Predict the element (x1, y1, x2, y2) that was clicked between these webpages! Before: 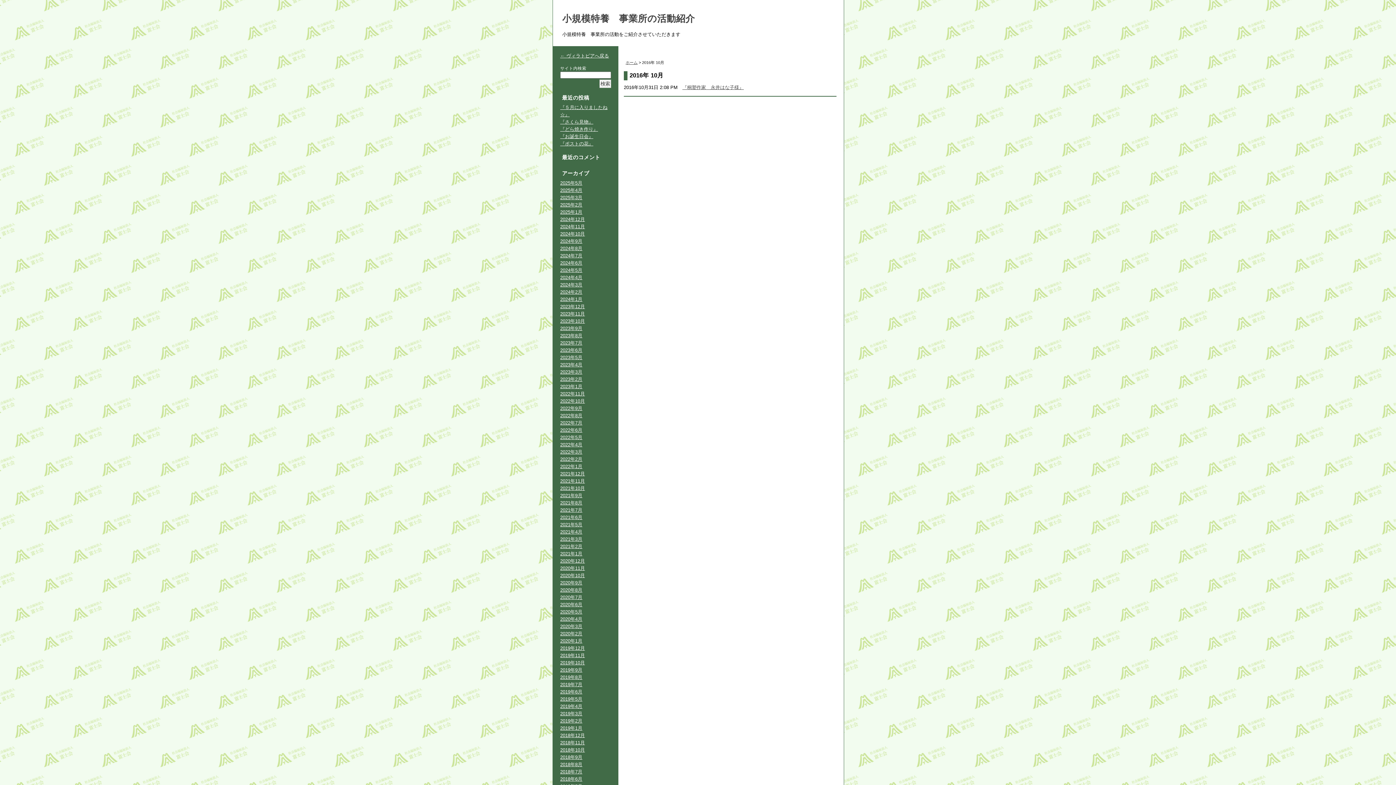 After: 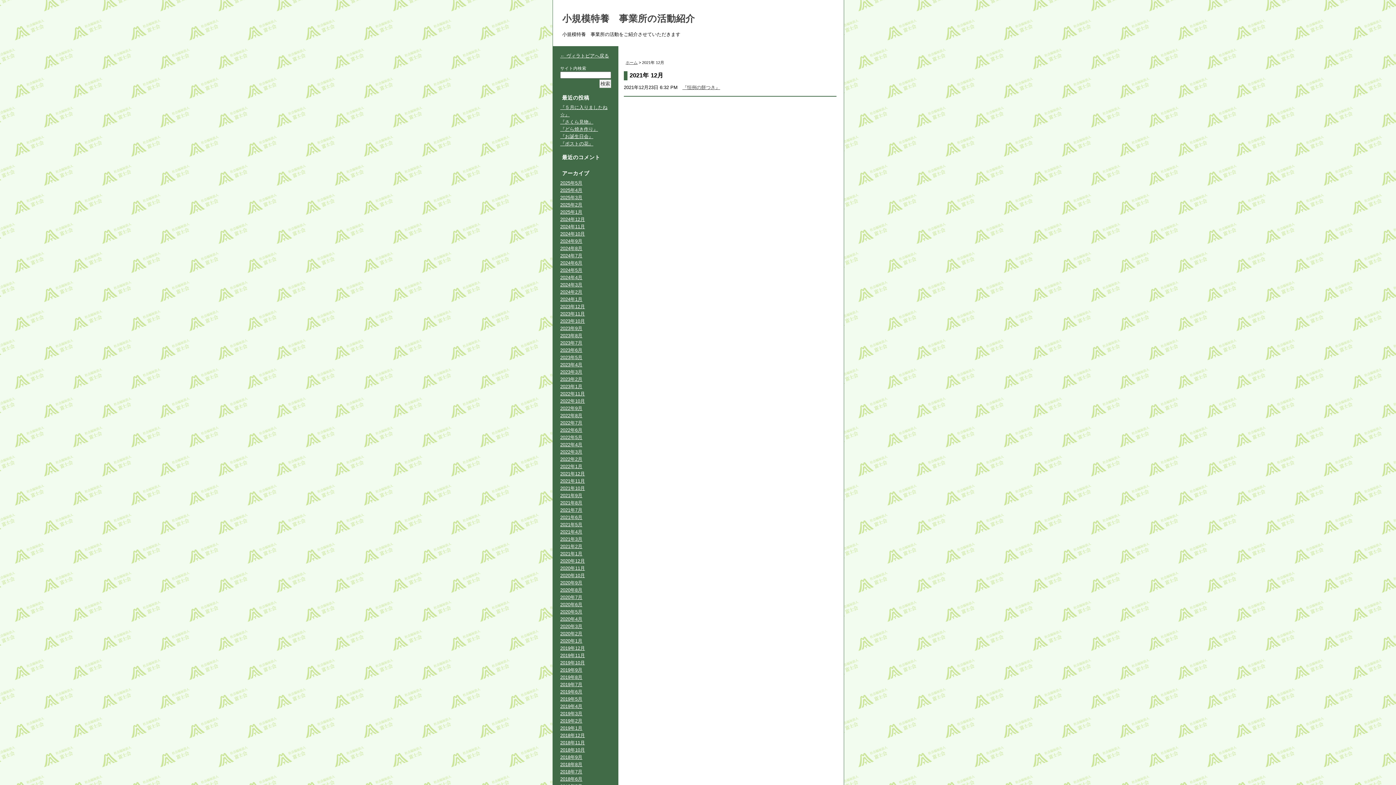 Action: bbox: (560, 471, 585, 476) label: 2021年12月